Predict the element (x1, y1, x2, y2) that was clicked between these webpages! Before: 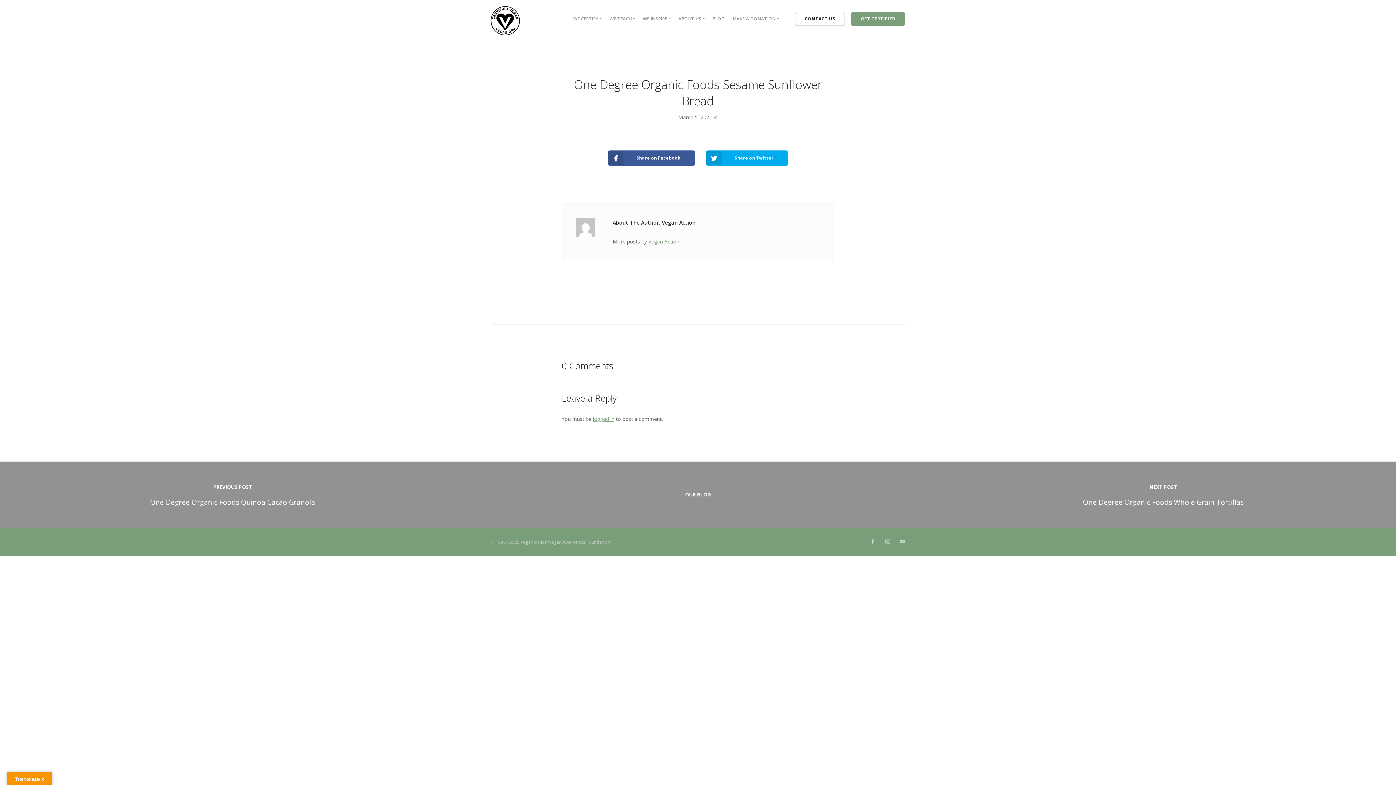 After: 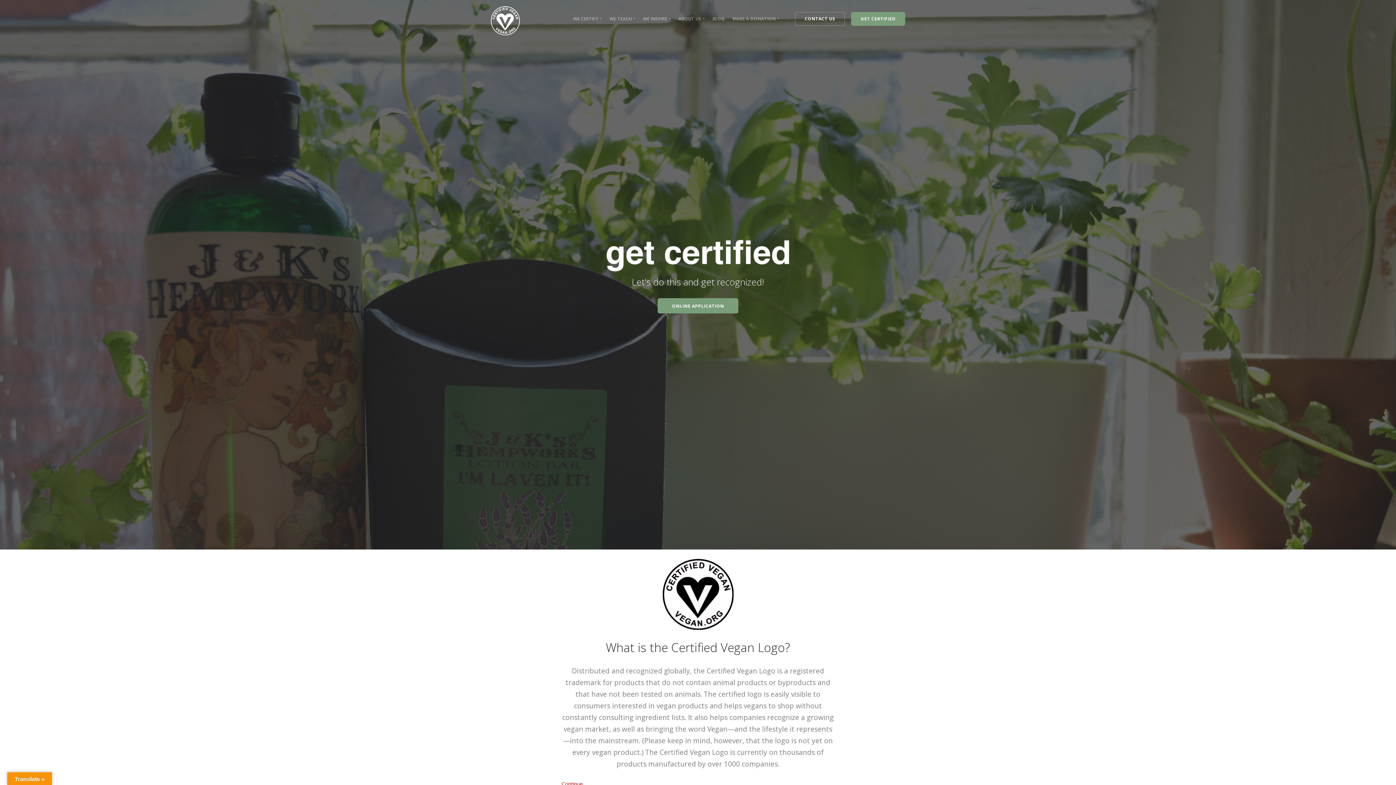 Action: label: GET CERTIFIED bbox: (851, 12, 905, 25)